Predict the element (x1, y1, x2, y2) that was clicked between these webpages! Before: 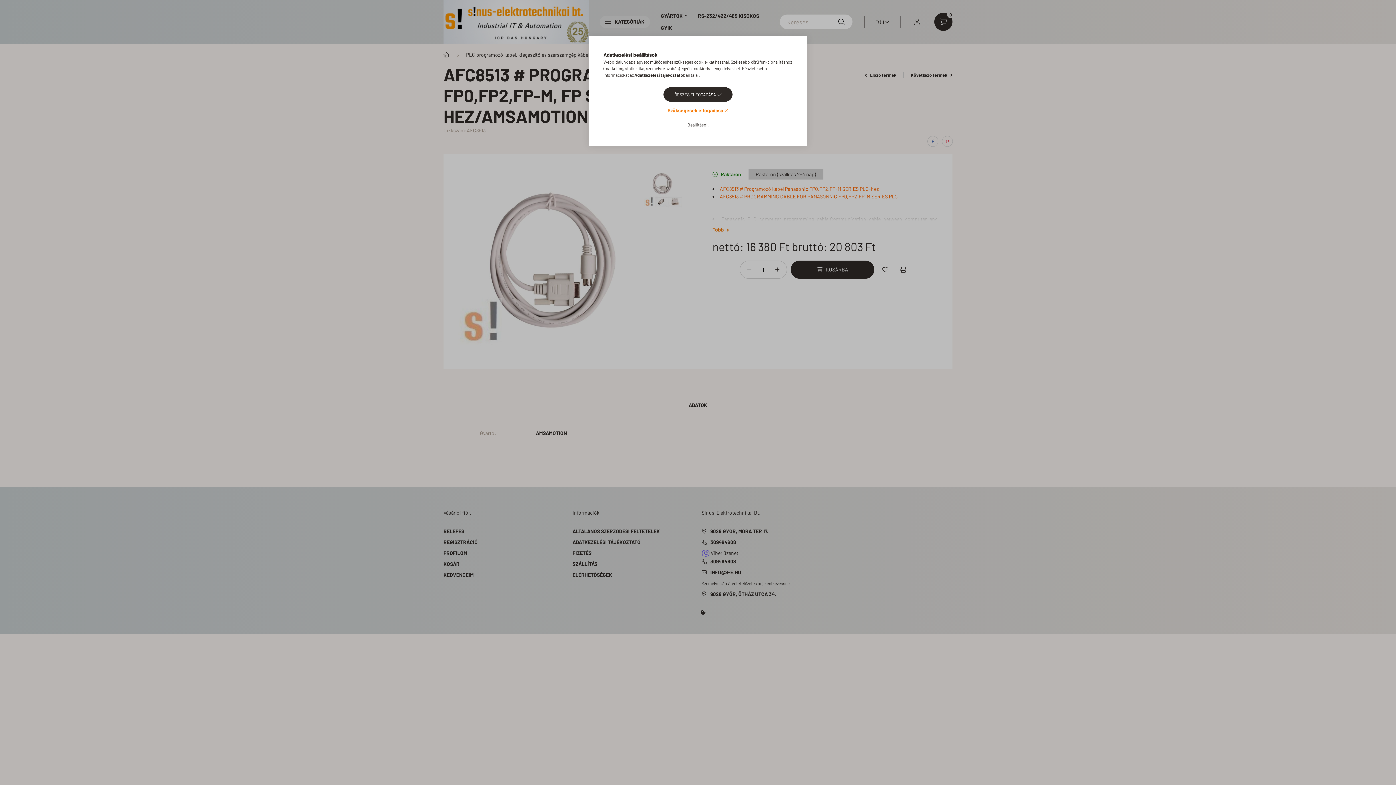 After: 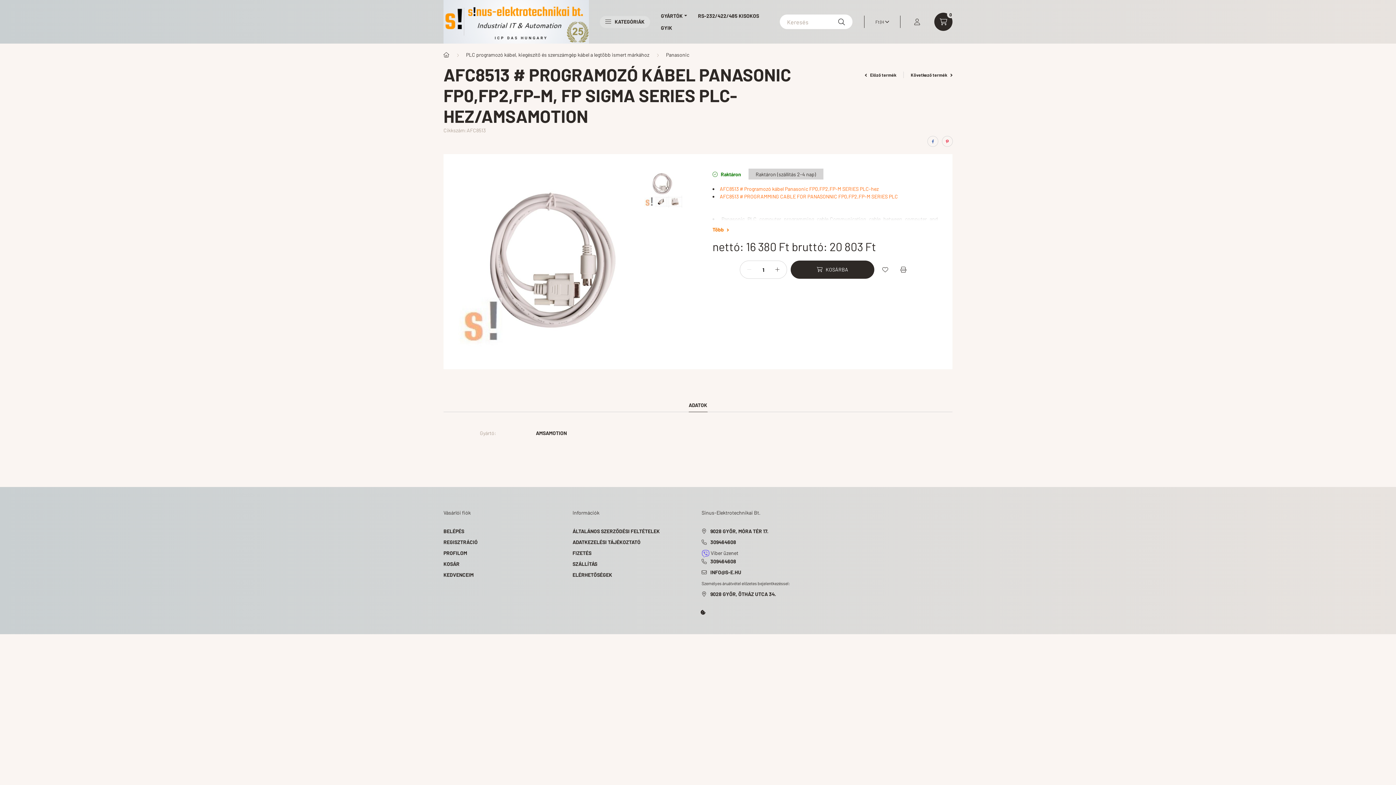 Action: bbox: (667, 105, 728, 115) label: Szükségesek elfogadása